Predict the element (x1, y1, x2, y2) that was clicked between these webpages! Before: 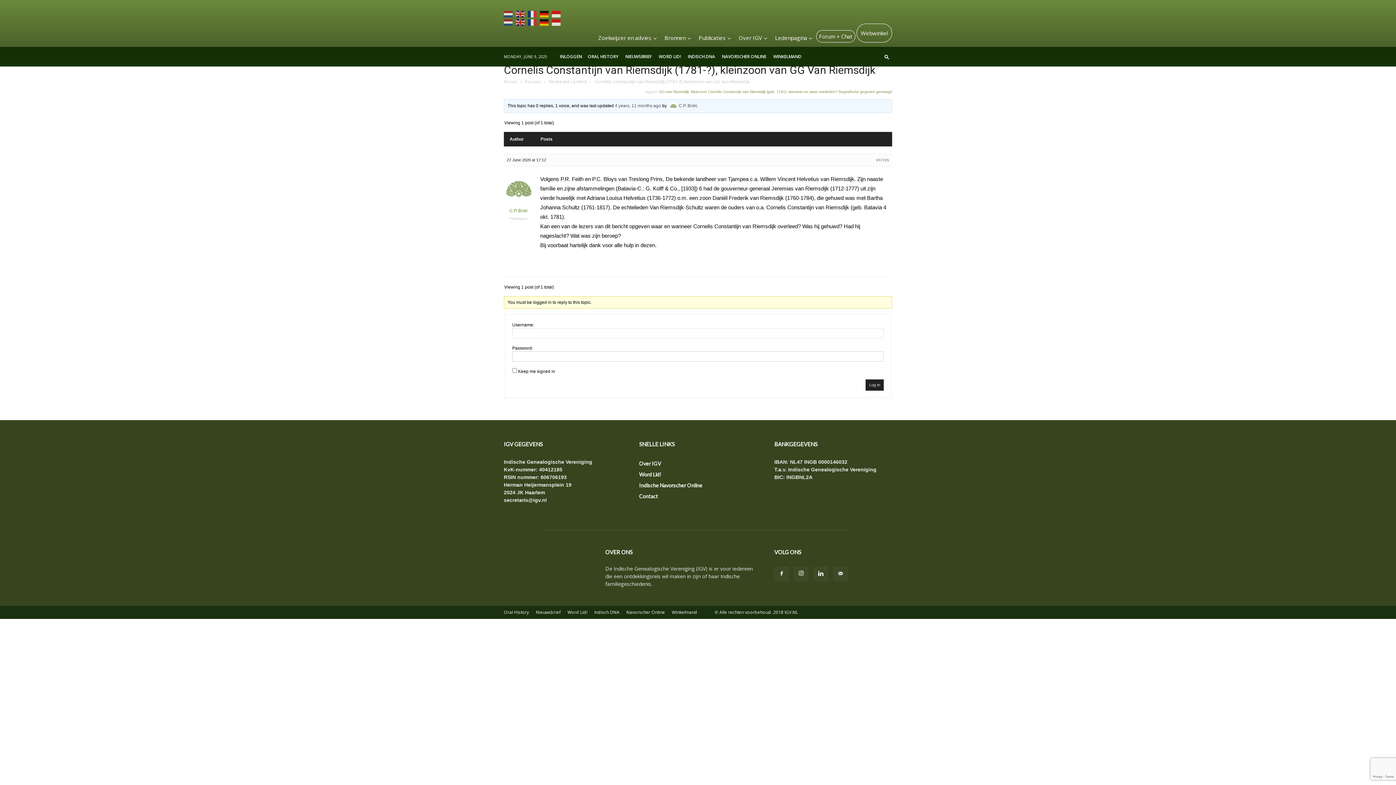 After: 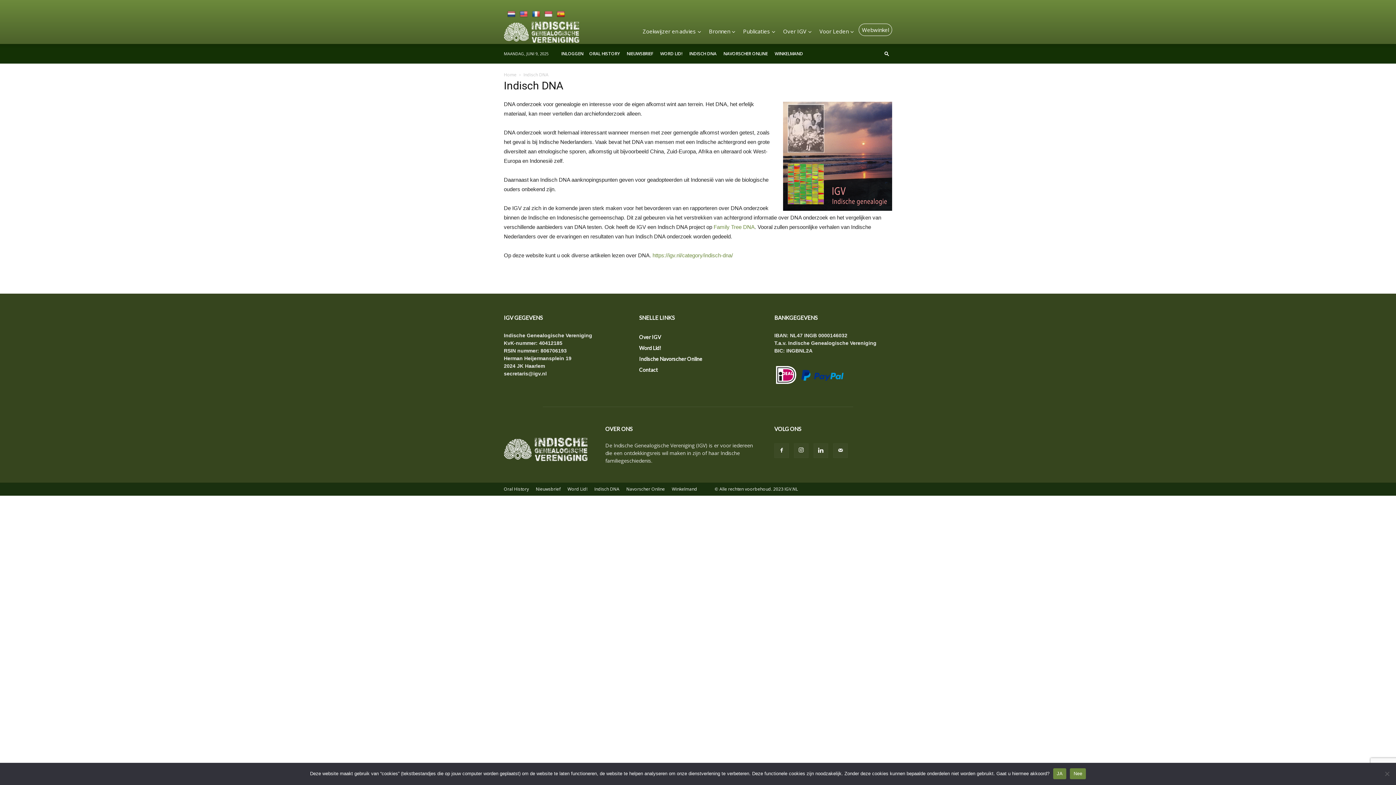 Action: label: INDISCH DNA bbox: (688, 53, 715, 59)